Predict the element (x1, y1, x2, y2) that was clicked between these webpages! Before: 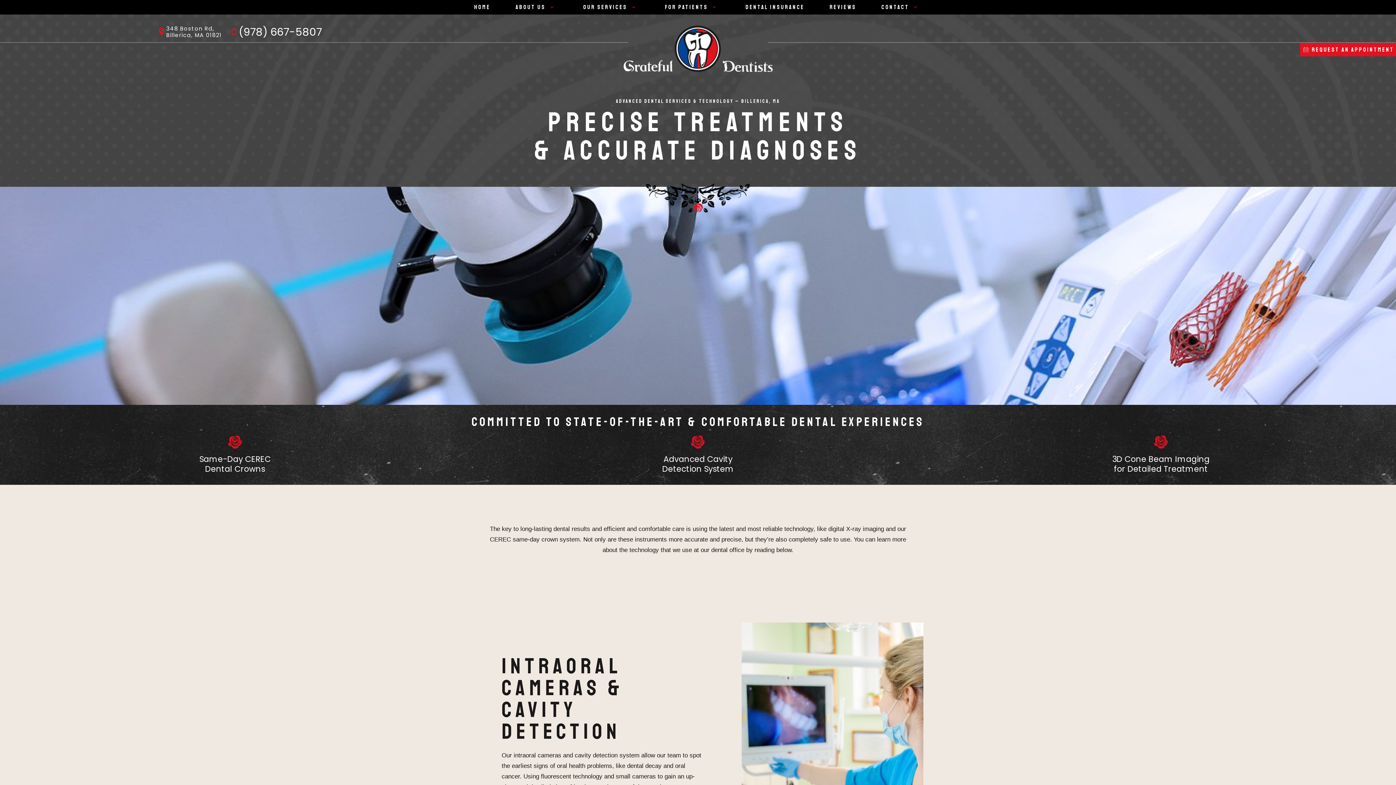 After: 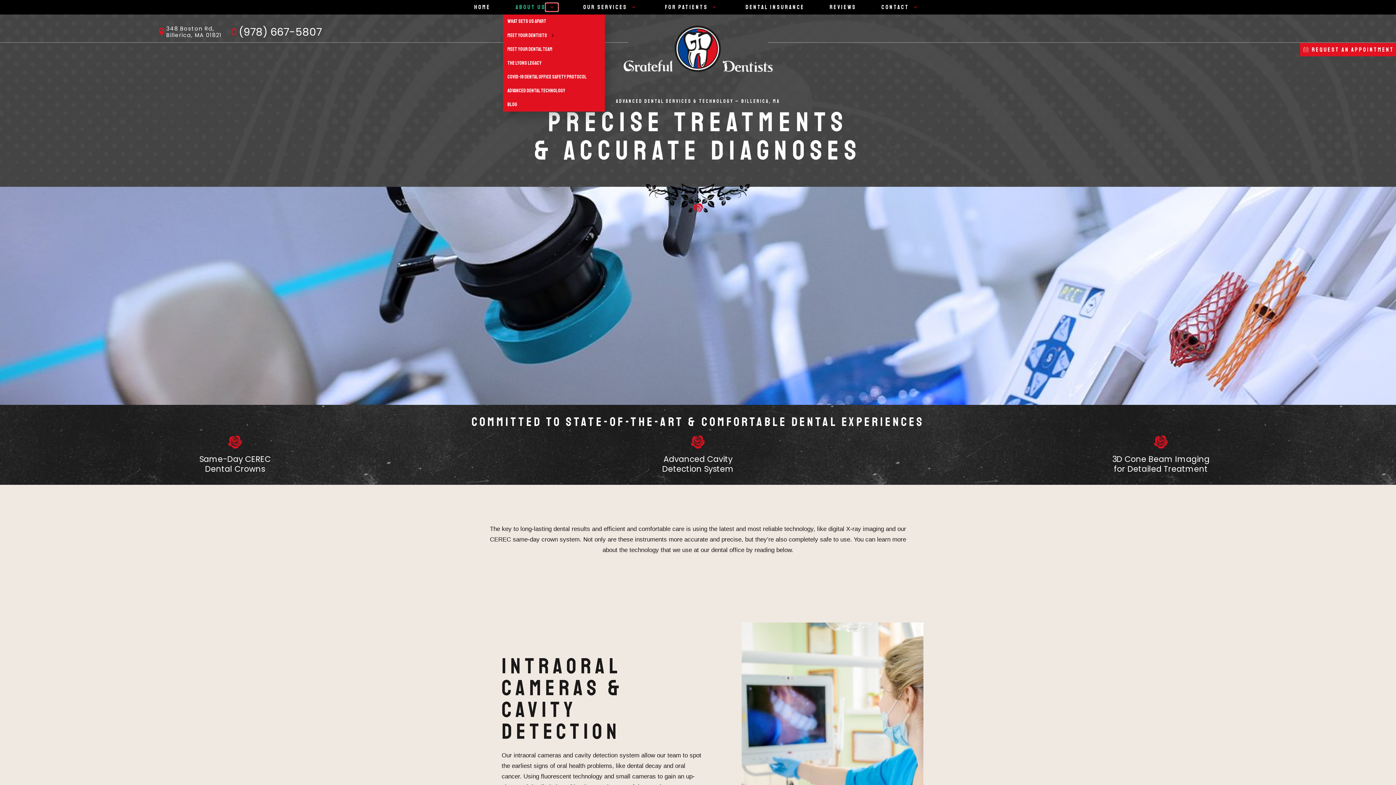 Action: bbox: (545, 3, 558, 11) label: Toggle submenu